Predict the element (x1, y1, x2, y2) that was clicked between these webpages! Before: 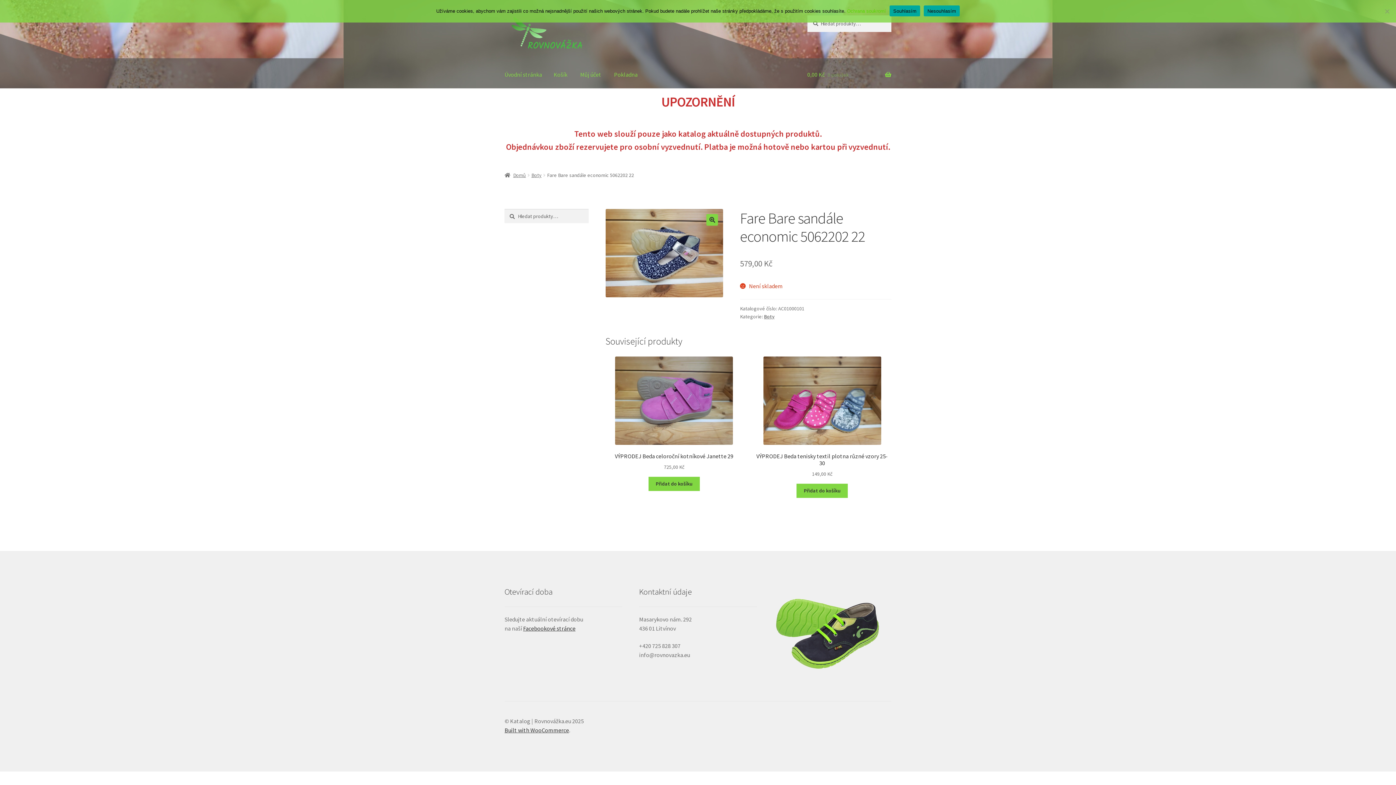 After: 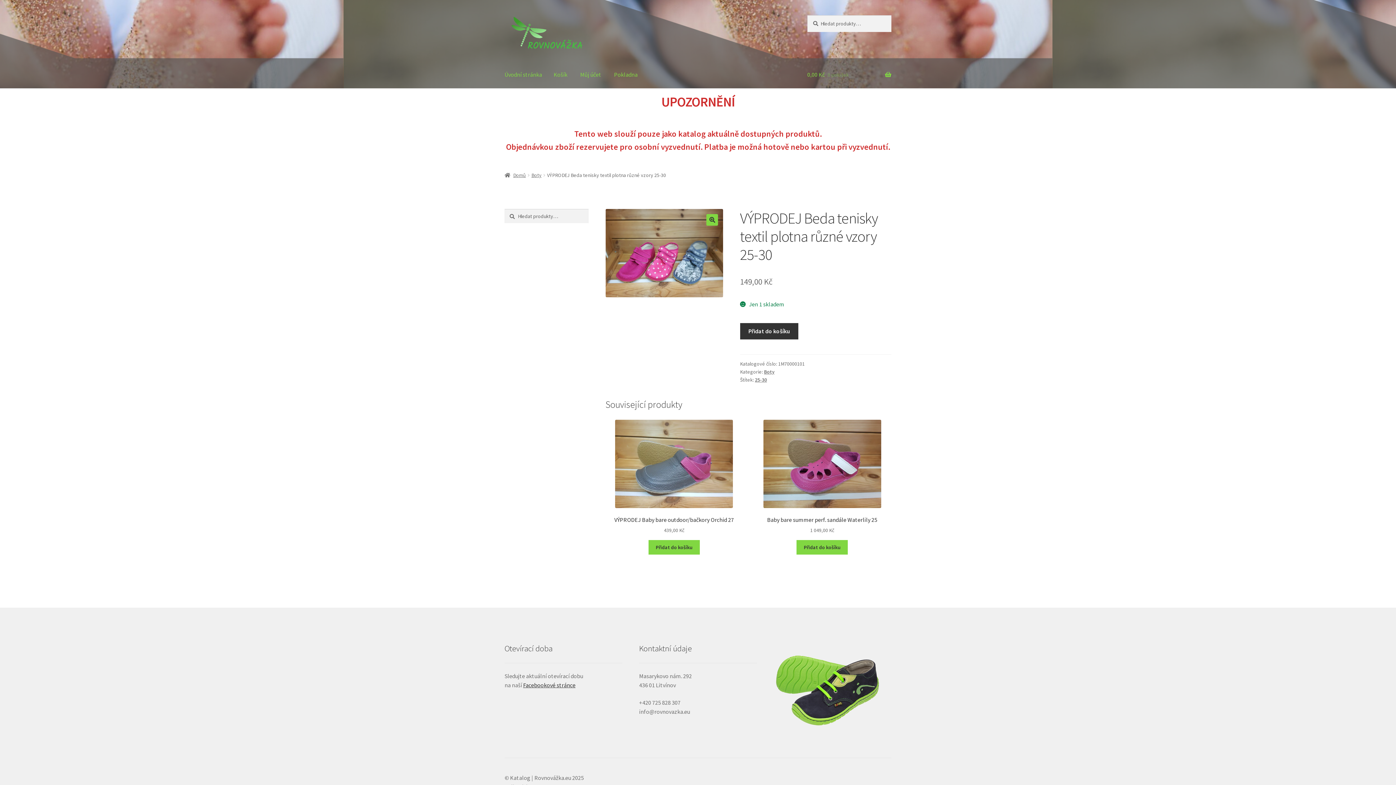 Action: label: VÝPRODEJ Beda tenisky textil plotna různé vzory 25-30
149,00 Kč bbox: (753, 356, 891, 478)